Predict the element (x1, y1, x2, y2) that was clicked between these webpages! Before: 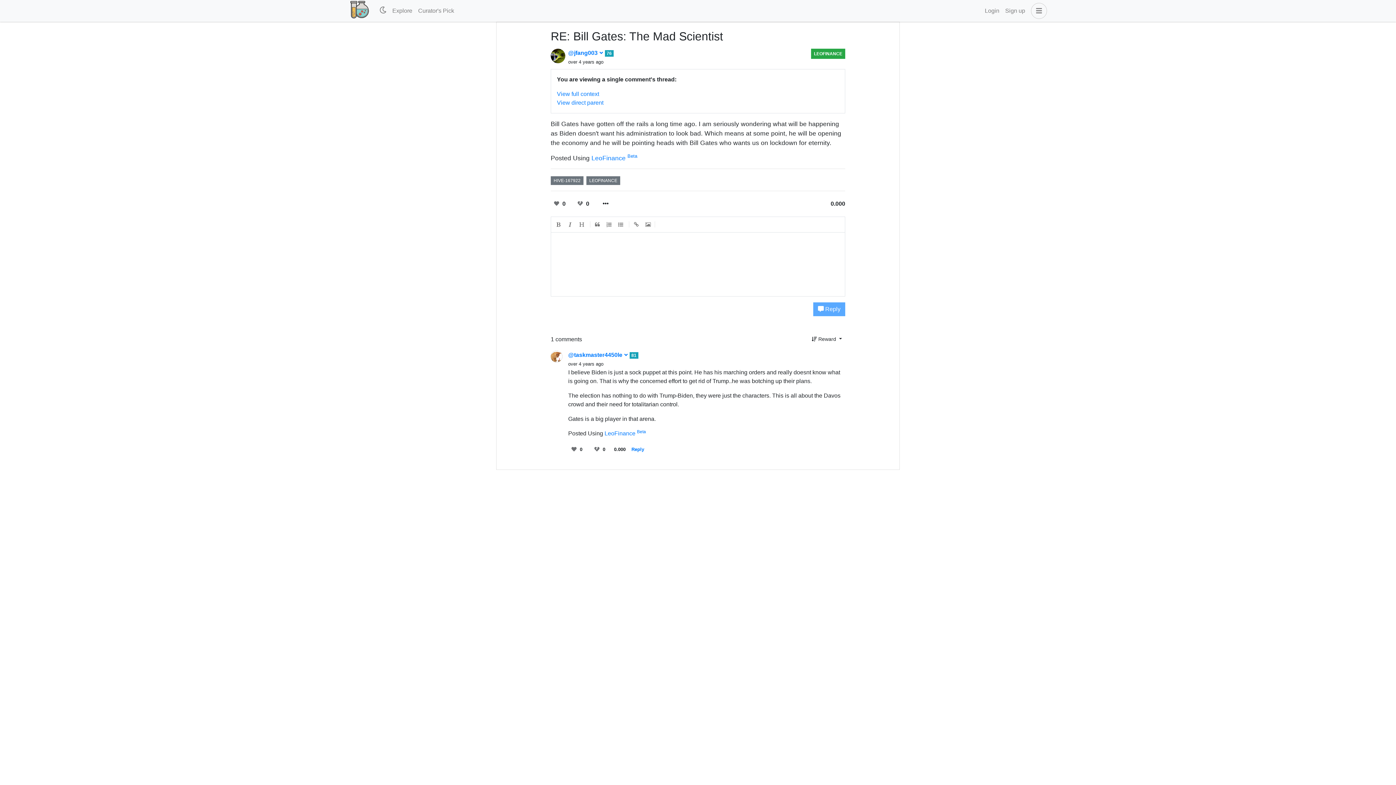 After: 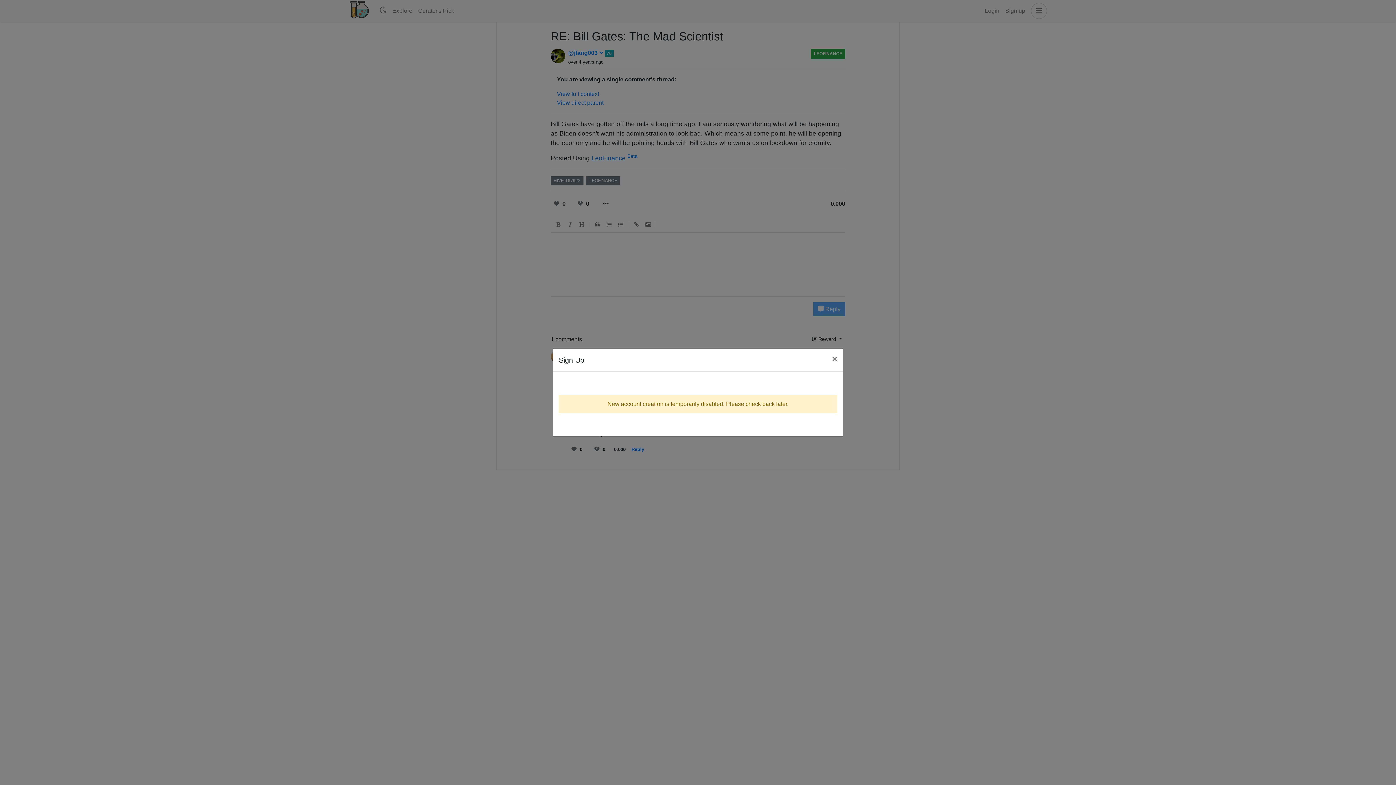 Action: bbox: (1002, 3, 1028, 18) label: Sign up